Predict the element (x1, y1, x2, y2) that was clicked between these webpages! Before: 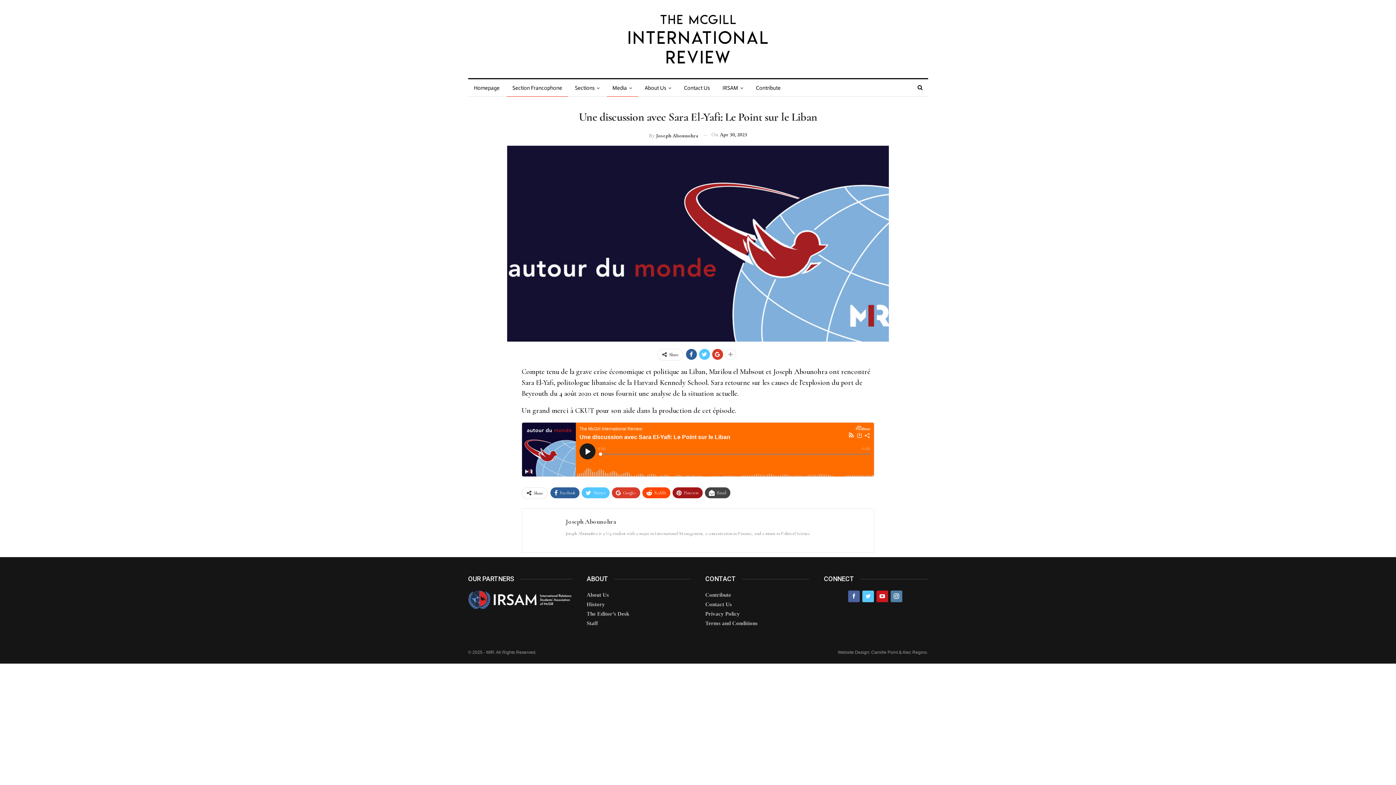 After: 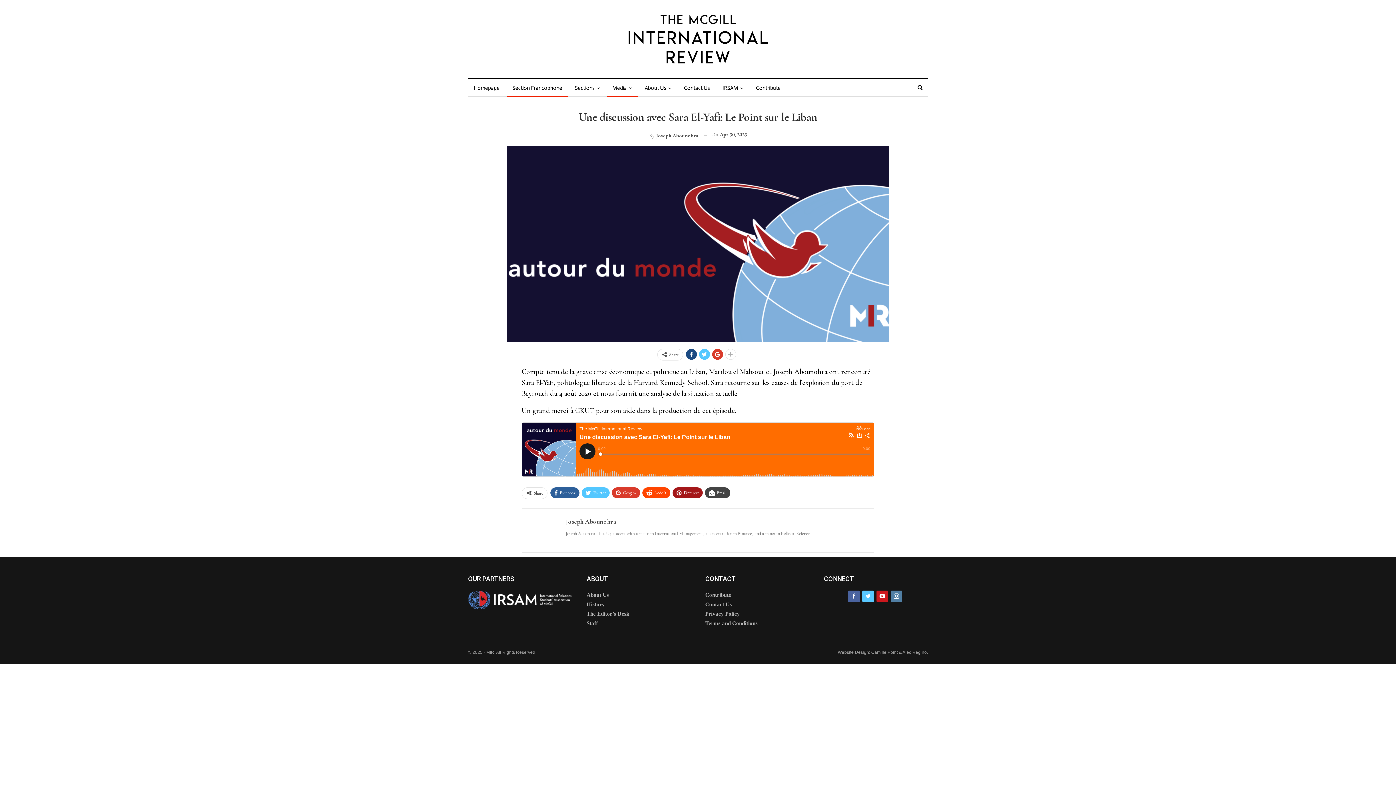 Action: bbox: (686, 348, 696, 359)